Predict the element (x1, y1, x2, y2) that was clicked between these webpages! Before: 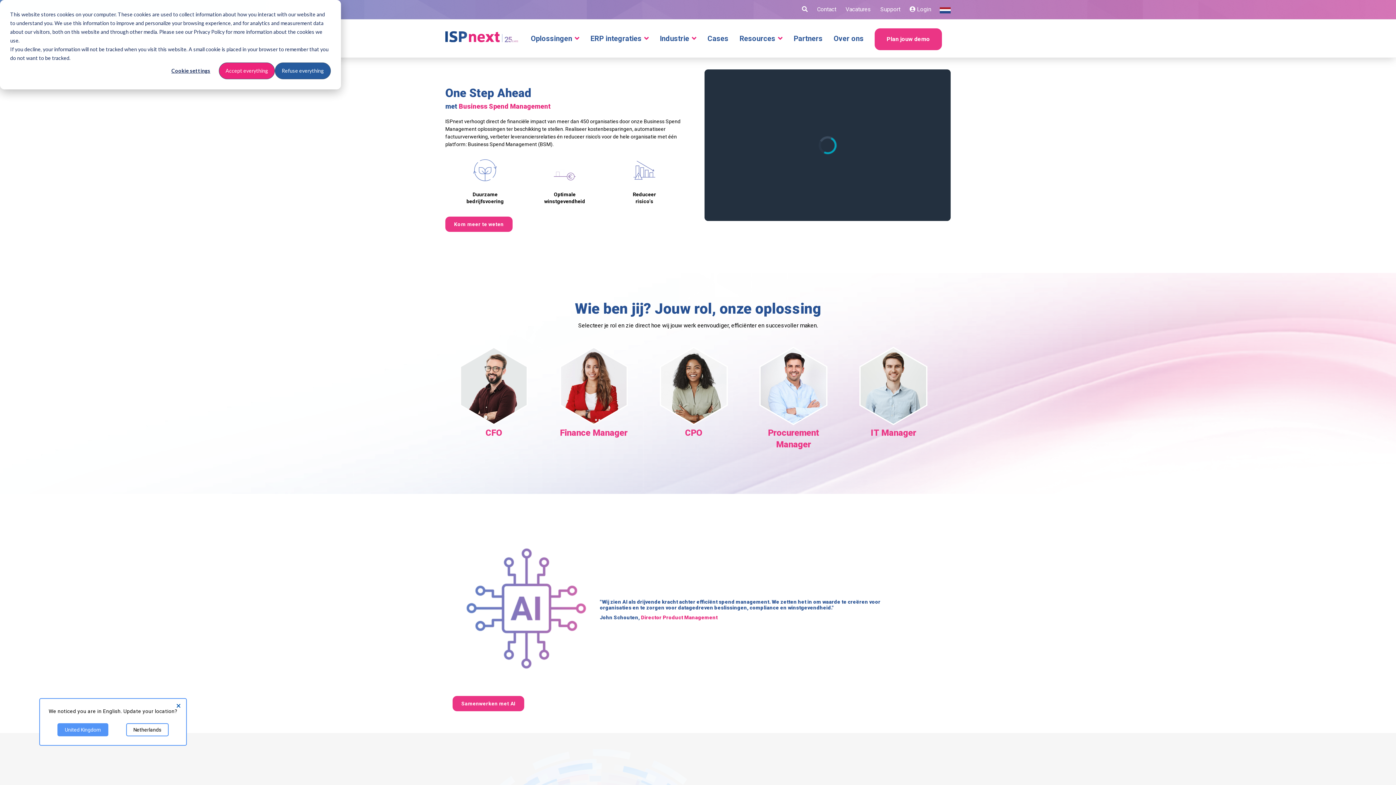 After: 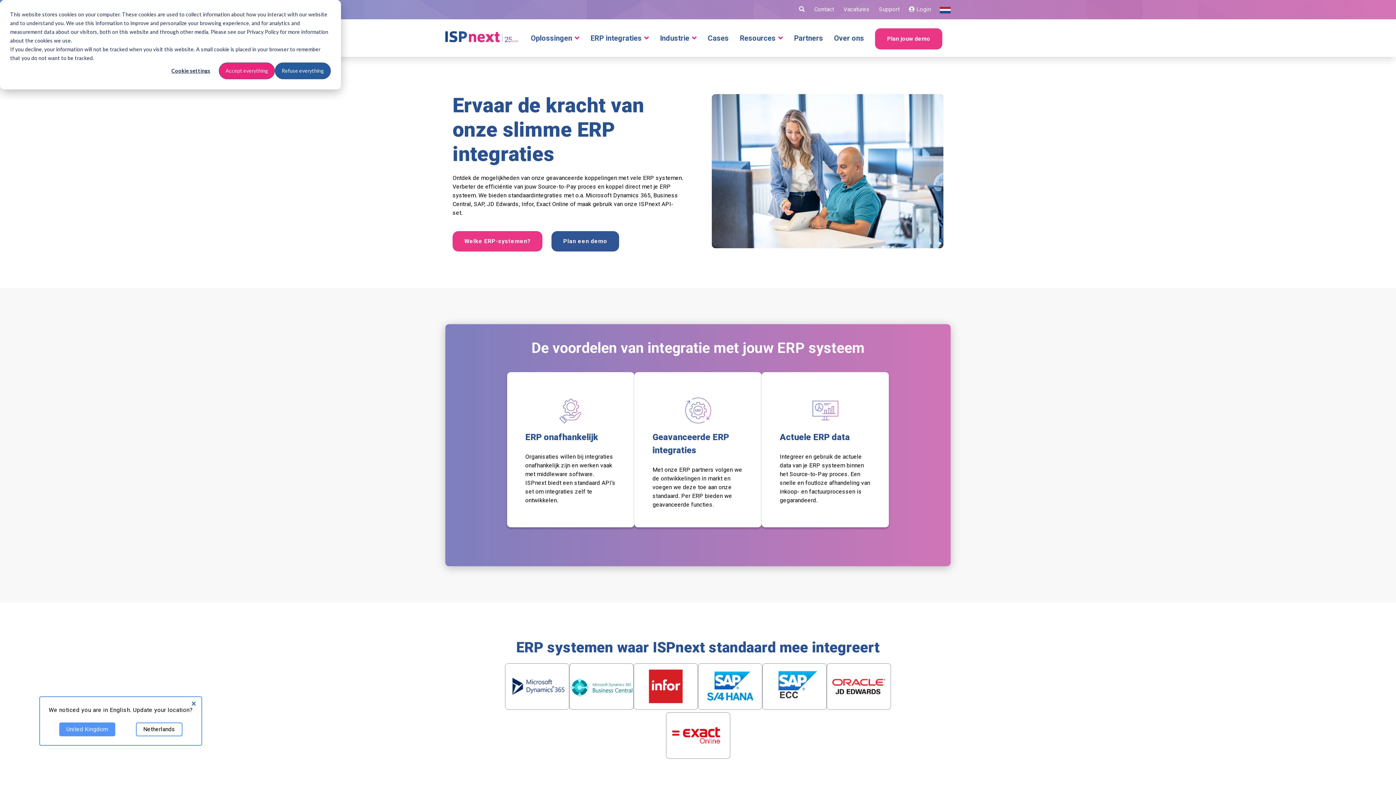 Action: bbox: (590, 32, 641, 44) label: ERP integraties